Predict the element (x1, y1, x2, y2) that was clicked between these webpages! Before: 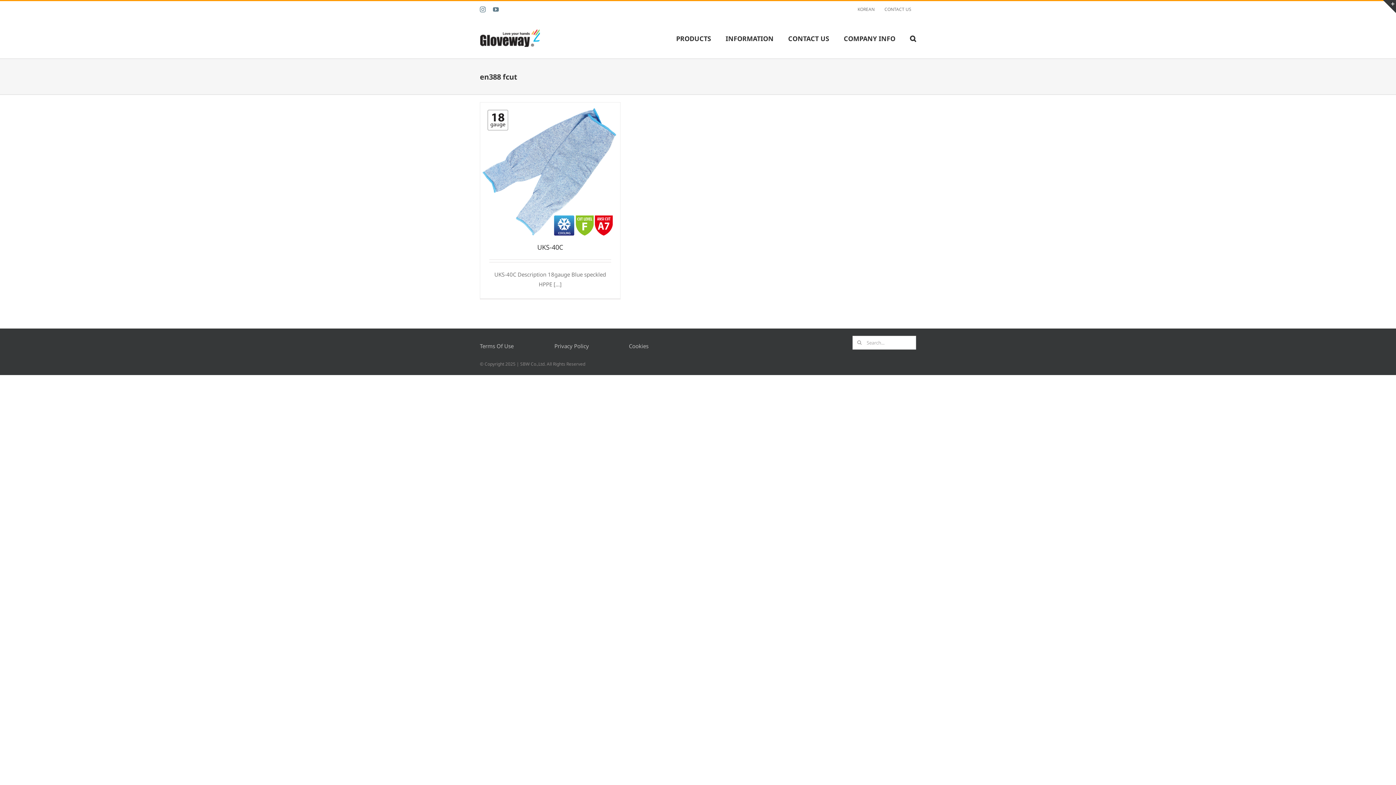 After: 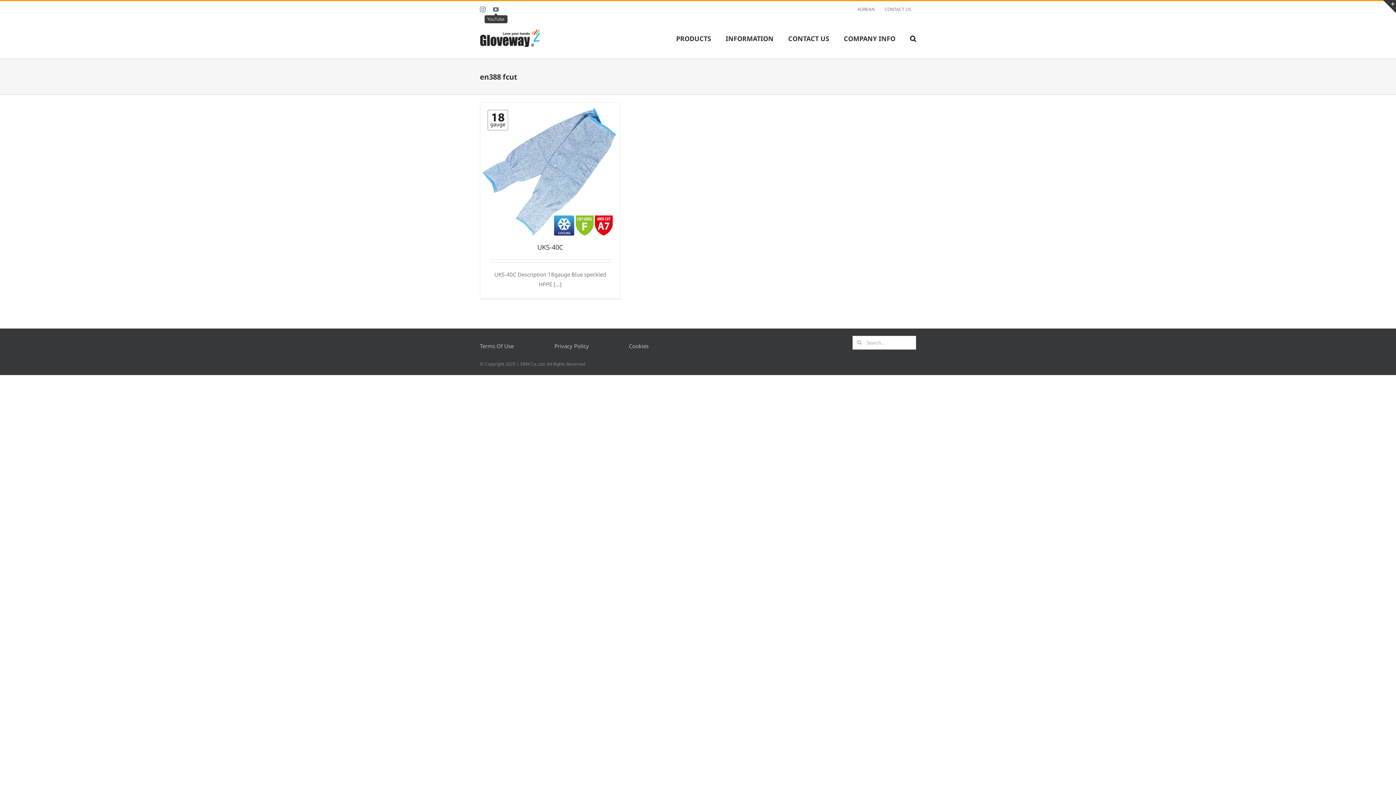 Action: bbox: (493, 6, 498, 12) label: YouTube